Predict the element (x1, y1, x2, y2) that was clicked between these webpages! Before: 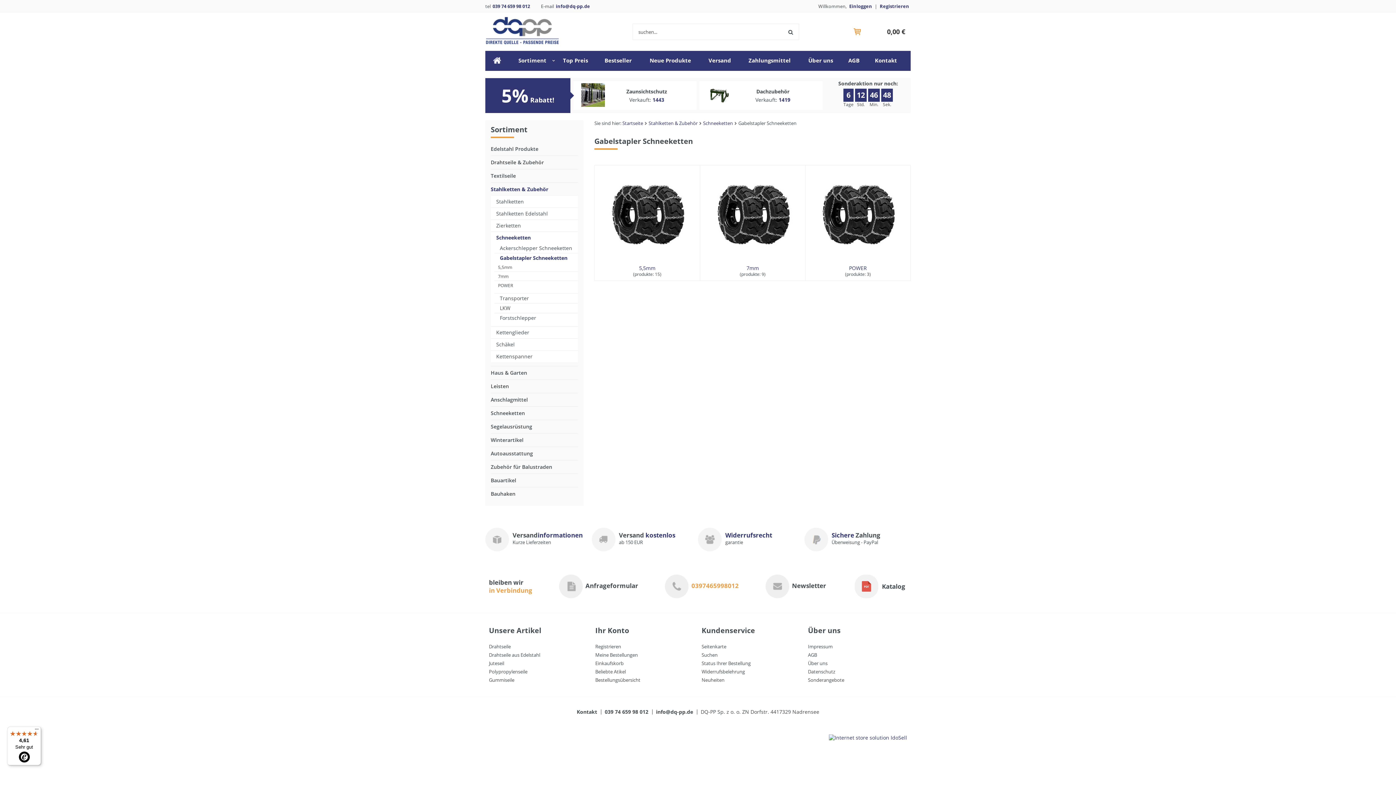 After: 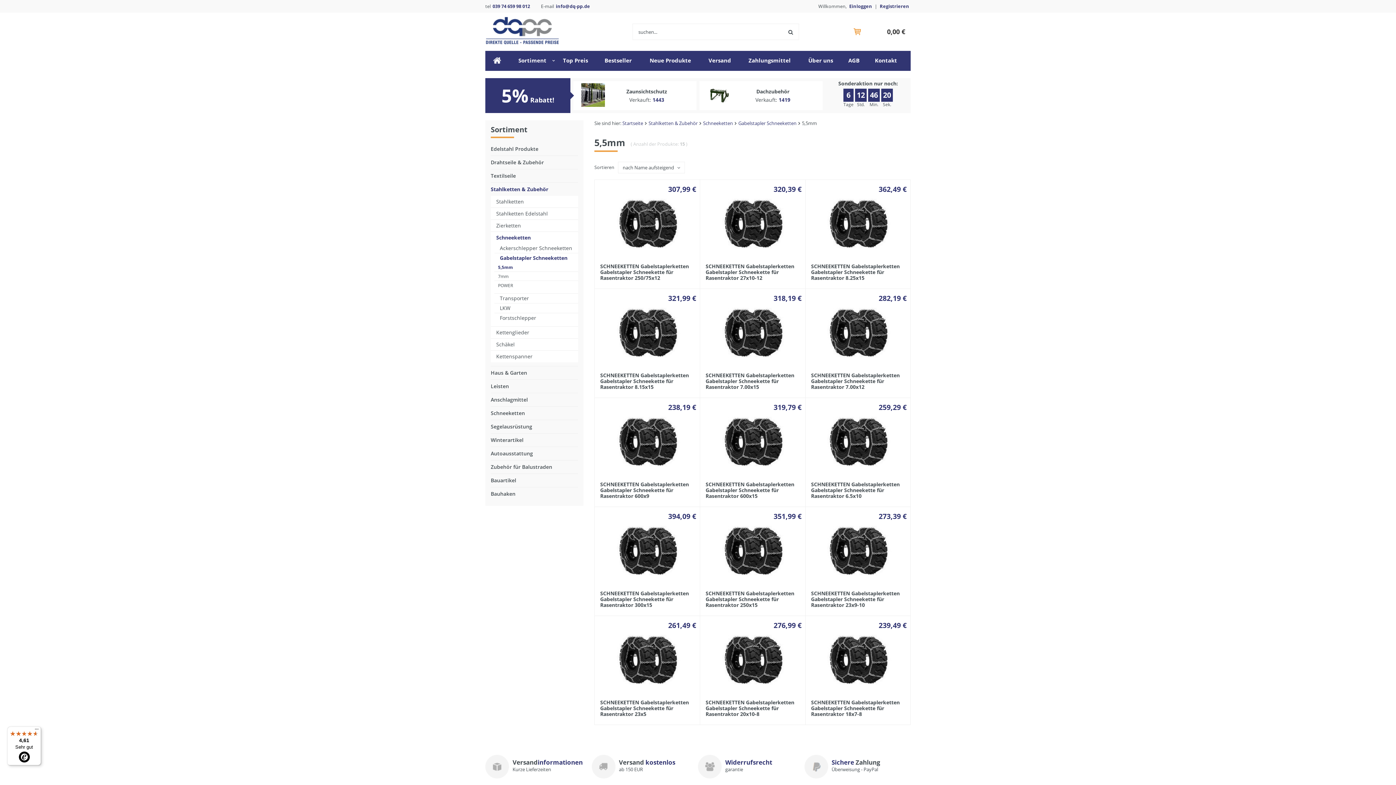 Action: label: 5,5mm
(produkte: 15) bbox: (594, 165, 700, 280)